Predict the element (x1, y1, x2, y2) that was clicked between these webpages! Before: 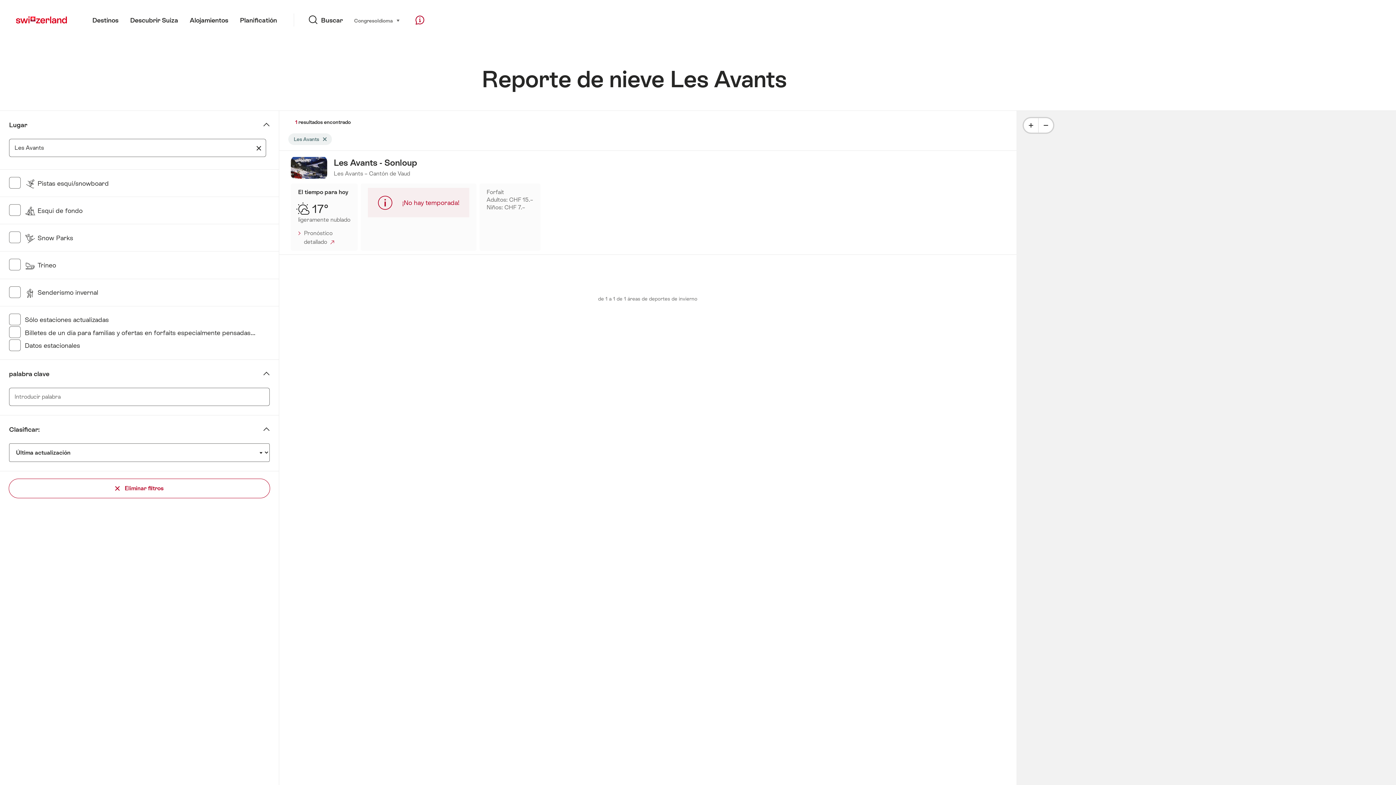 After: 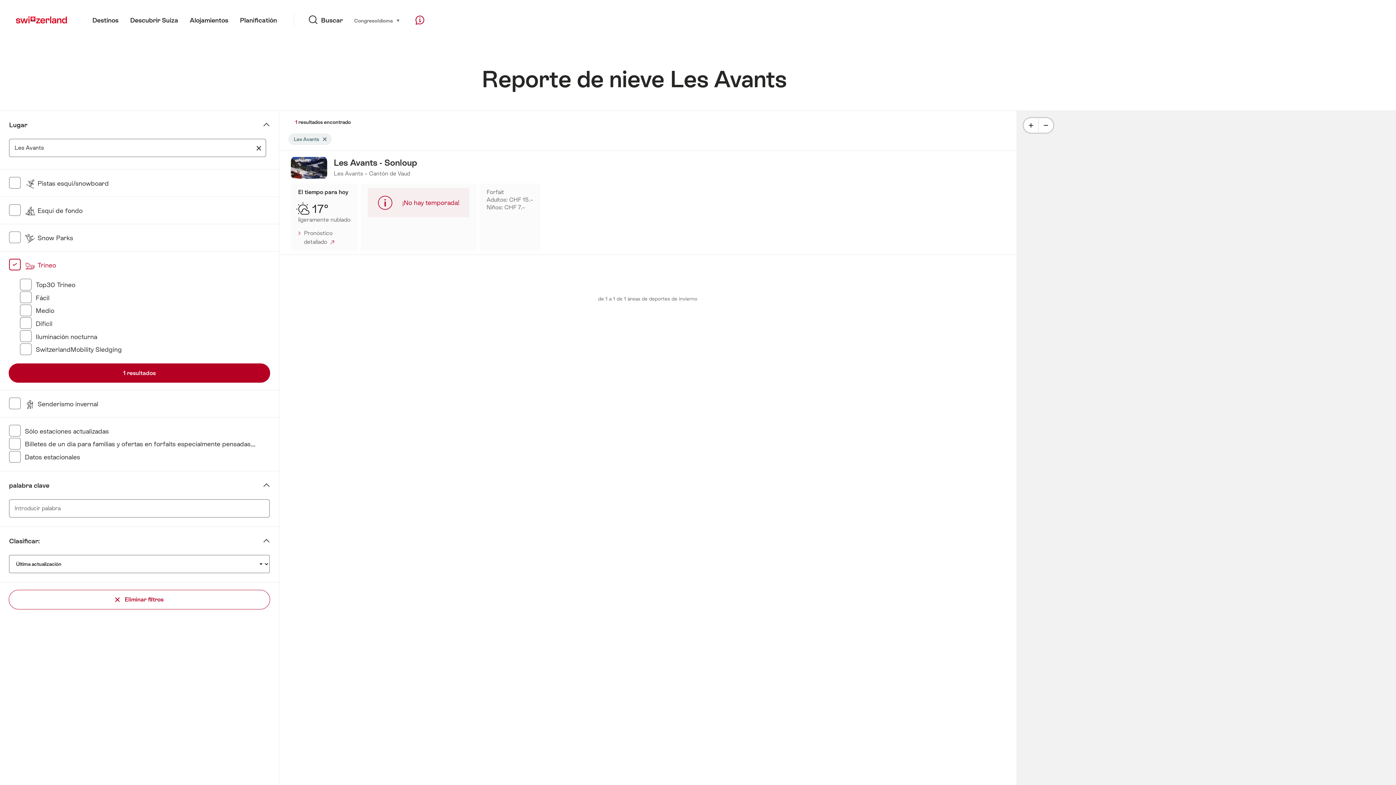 Action: bbox: (24, 261, 56, 269) label:  Trineo